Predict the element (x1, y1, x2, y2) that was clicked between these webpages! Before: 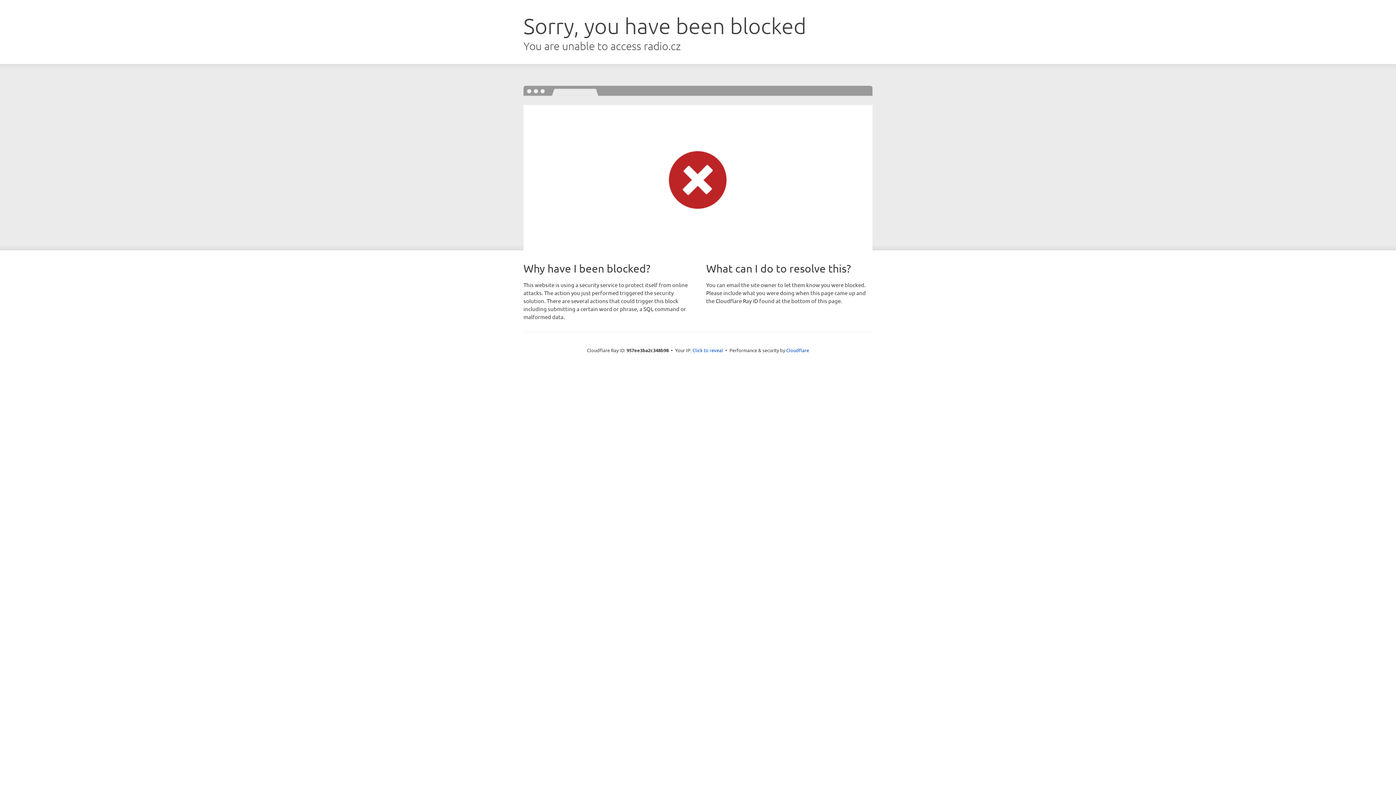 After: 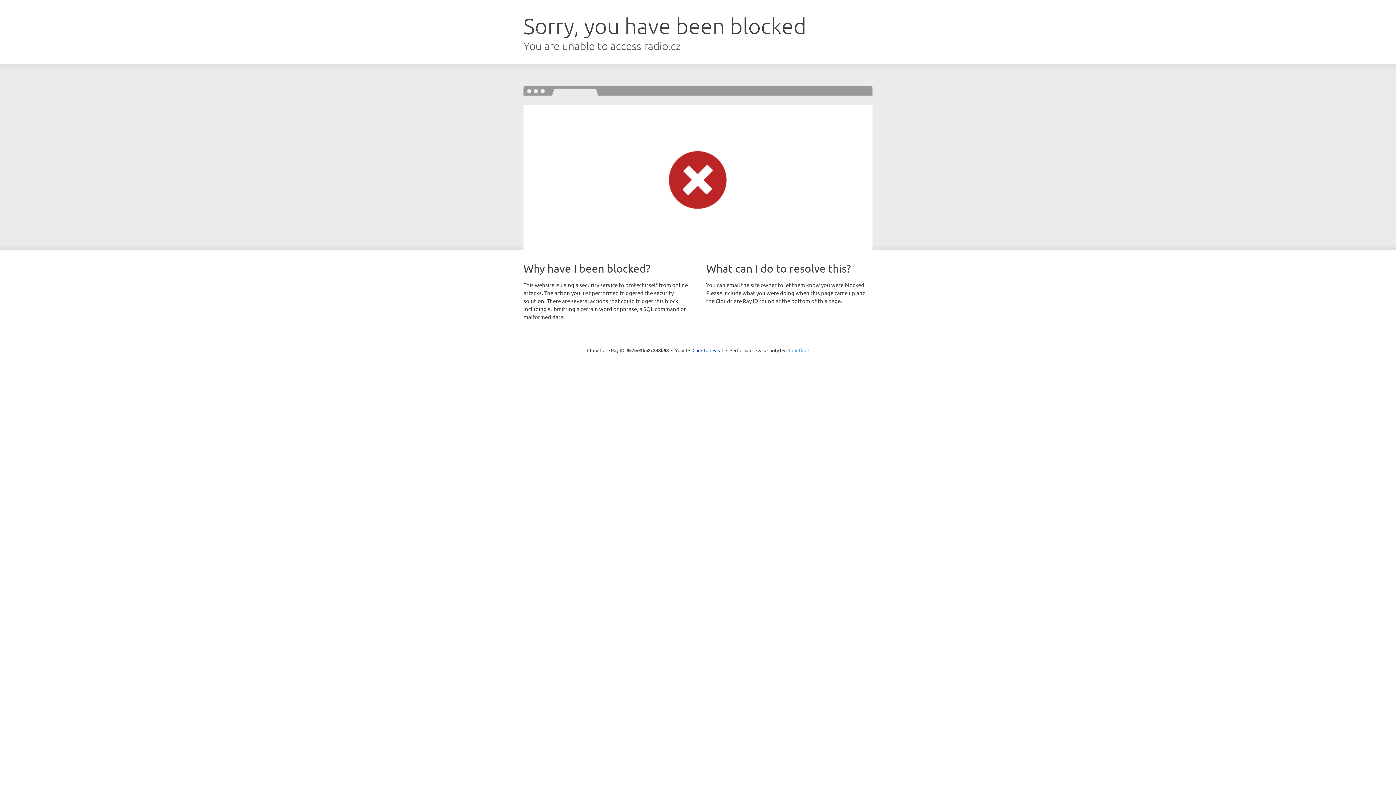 Action: label: Cloudflare bbox: (786, 347, 809, 353)